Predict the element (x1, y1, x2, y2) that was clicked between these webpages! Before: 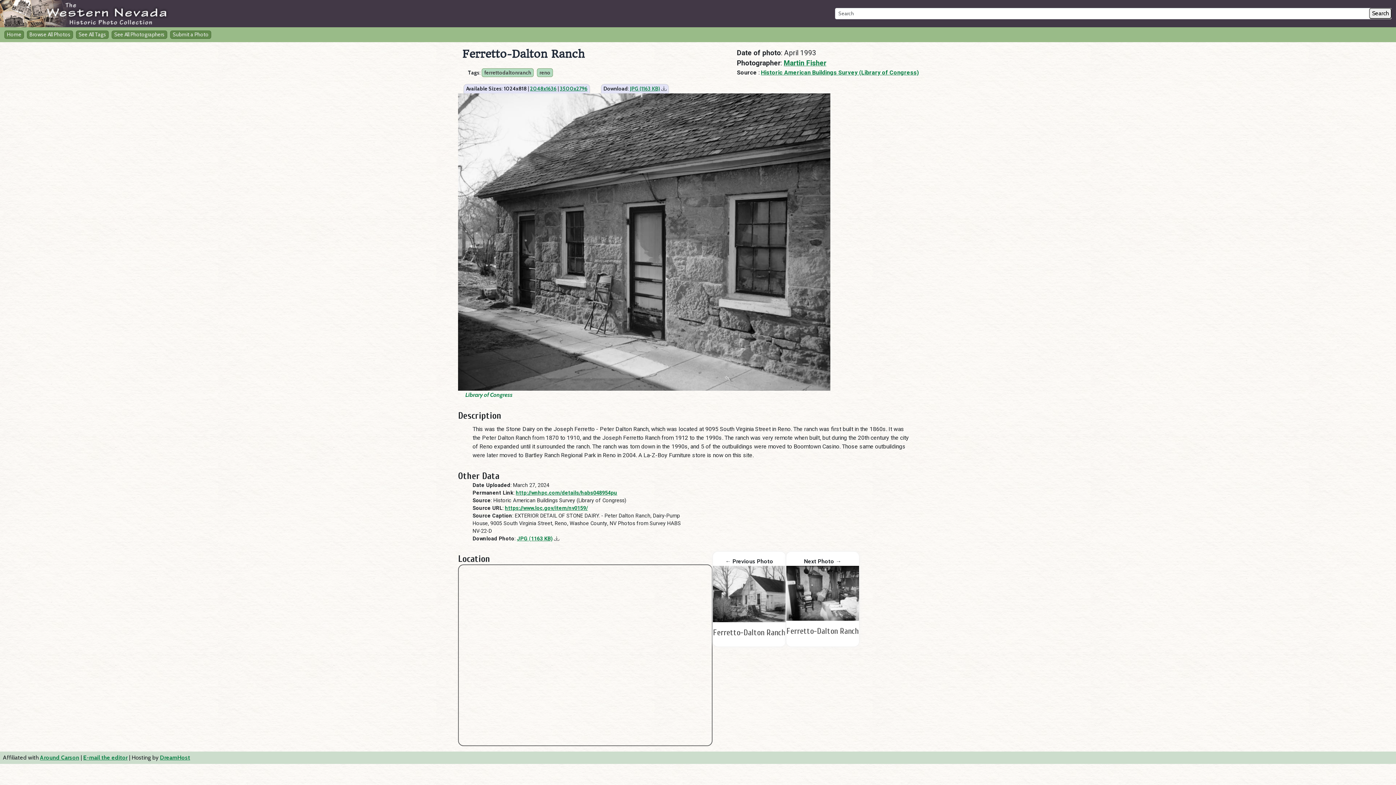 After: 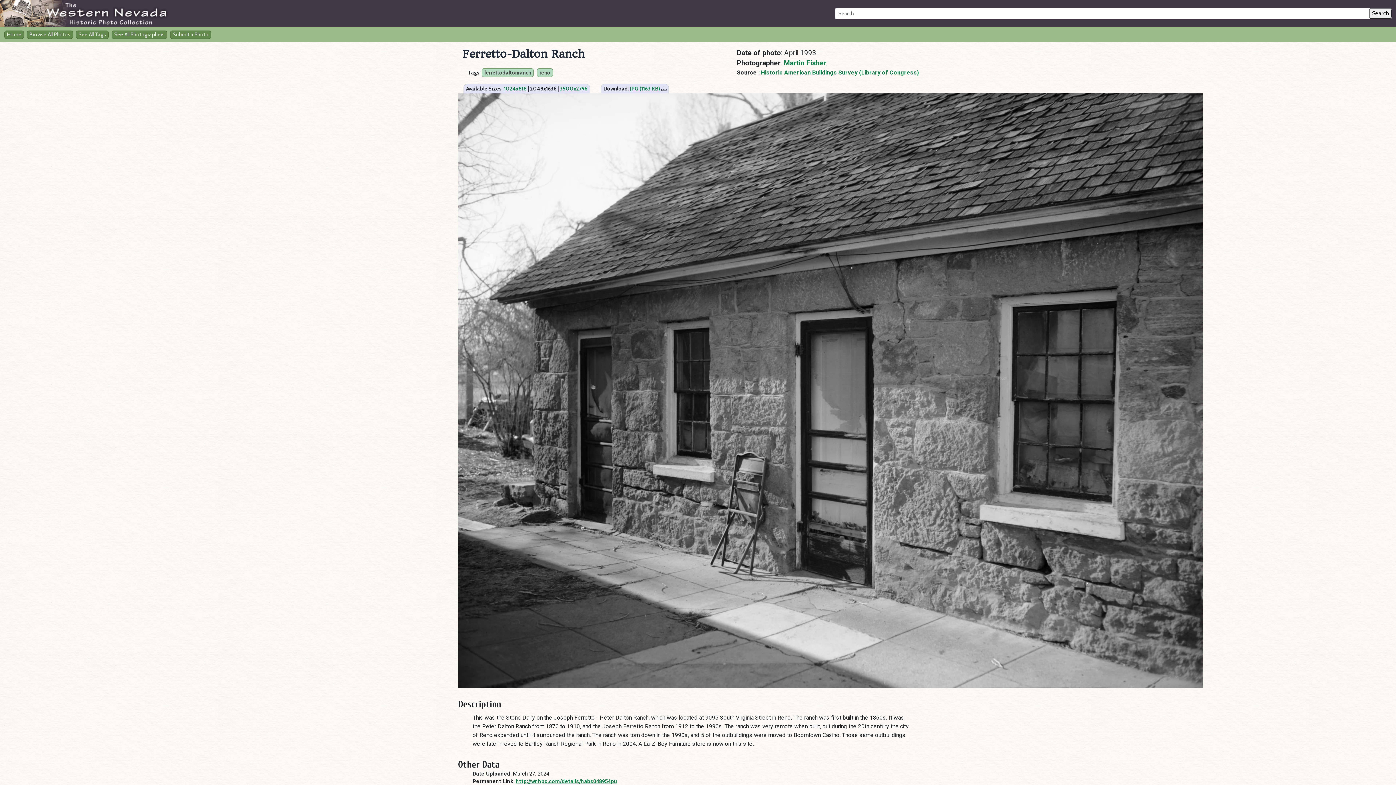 Action: bbox: (530, 85, 556, 92) label: 2048x1636